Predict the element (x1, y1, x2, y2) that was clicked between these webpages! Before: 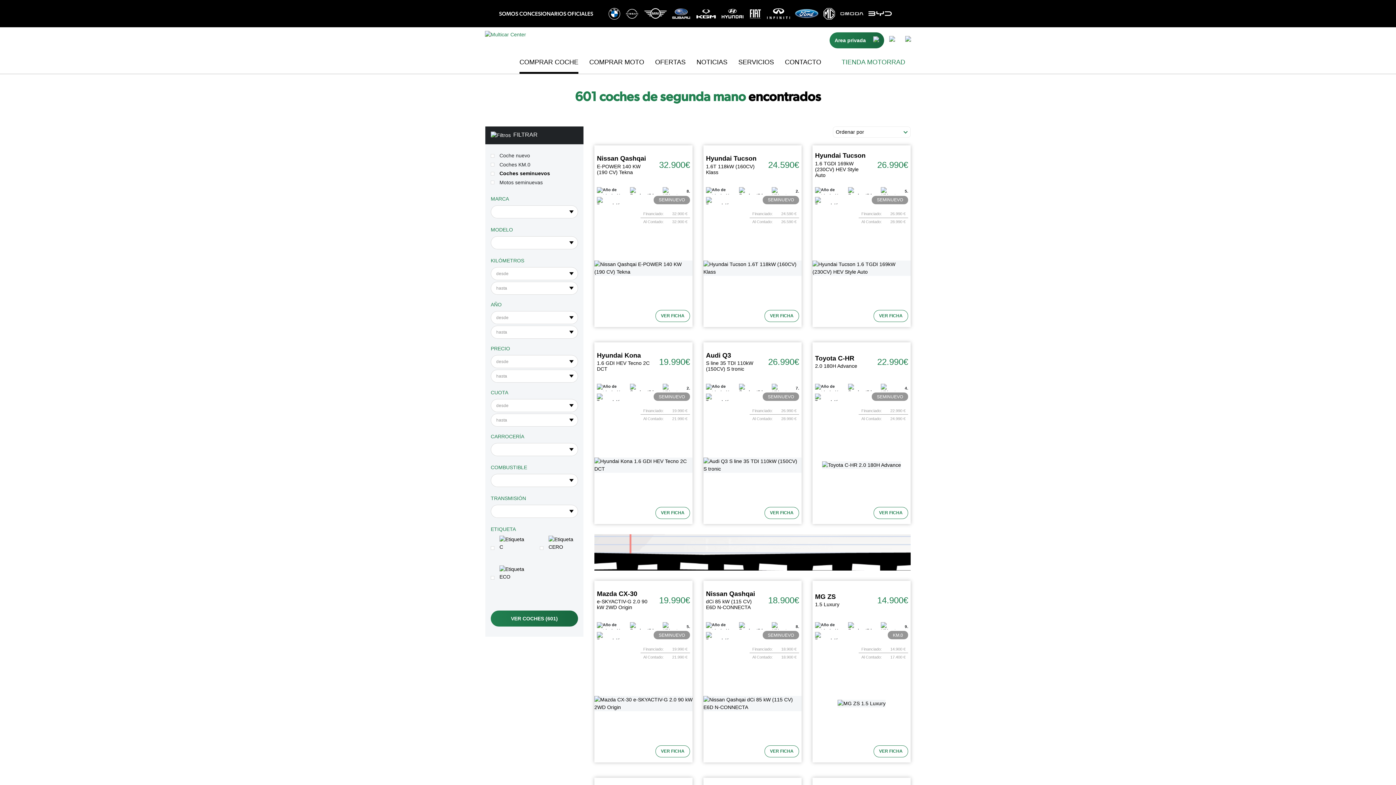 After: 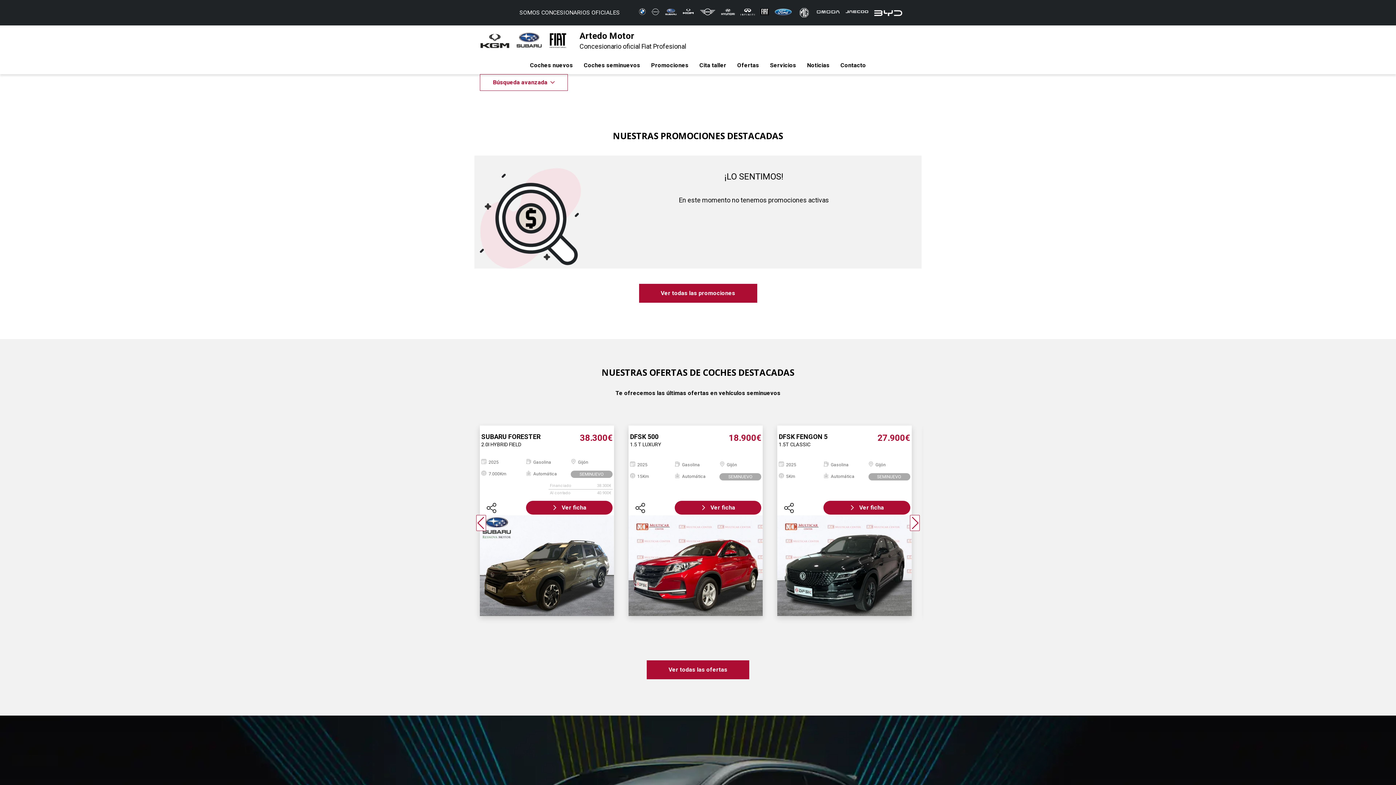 Action: bbox: (748, 7, 762, 19)